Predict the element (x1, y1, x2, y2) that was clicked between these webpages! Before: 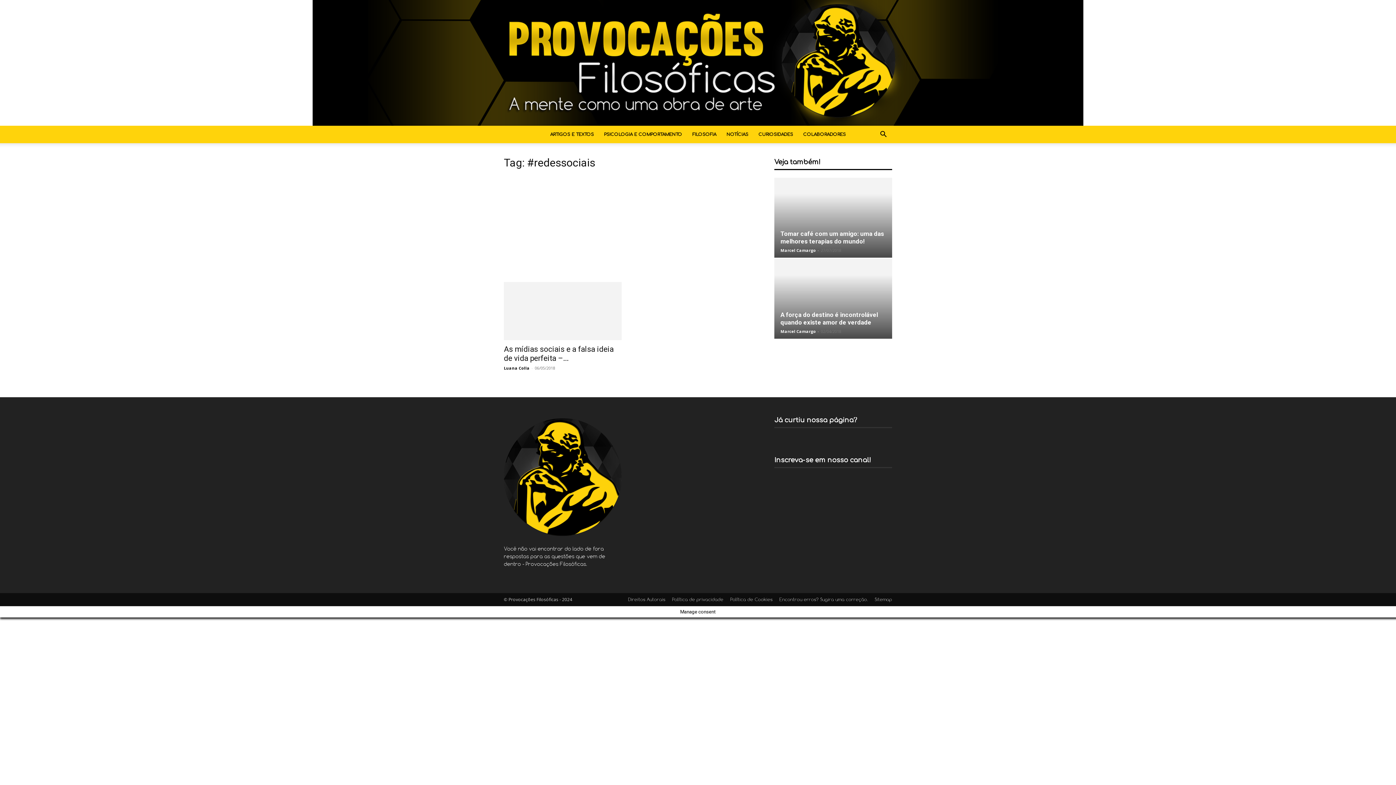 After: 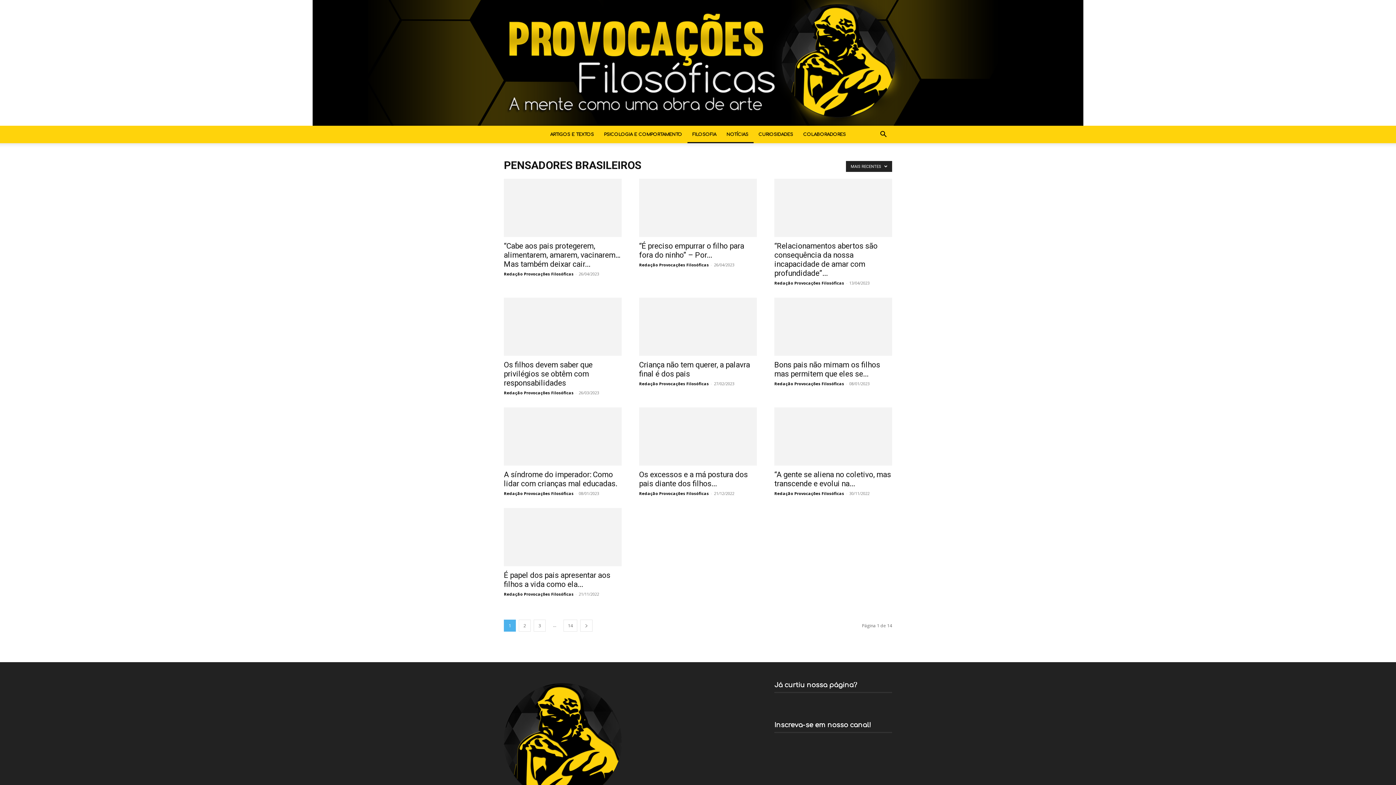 Action: bbox: (721, 125, 753, 143) label: NOTÍCIAS